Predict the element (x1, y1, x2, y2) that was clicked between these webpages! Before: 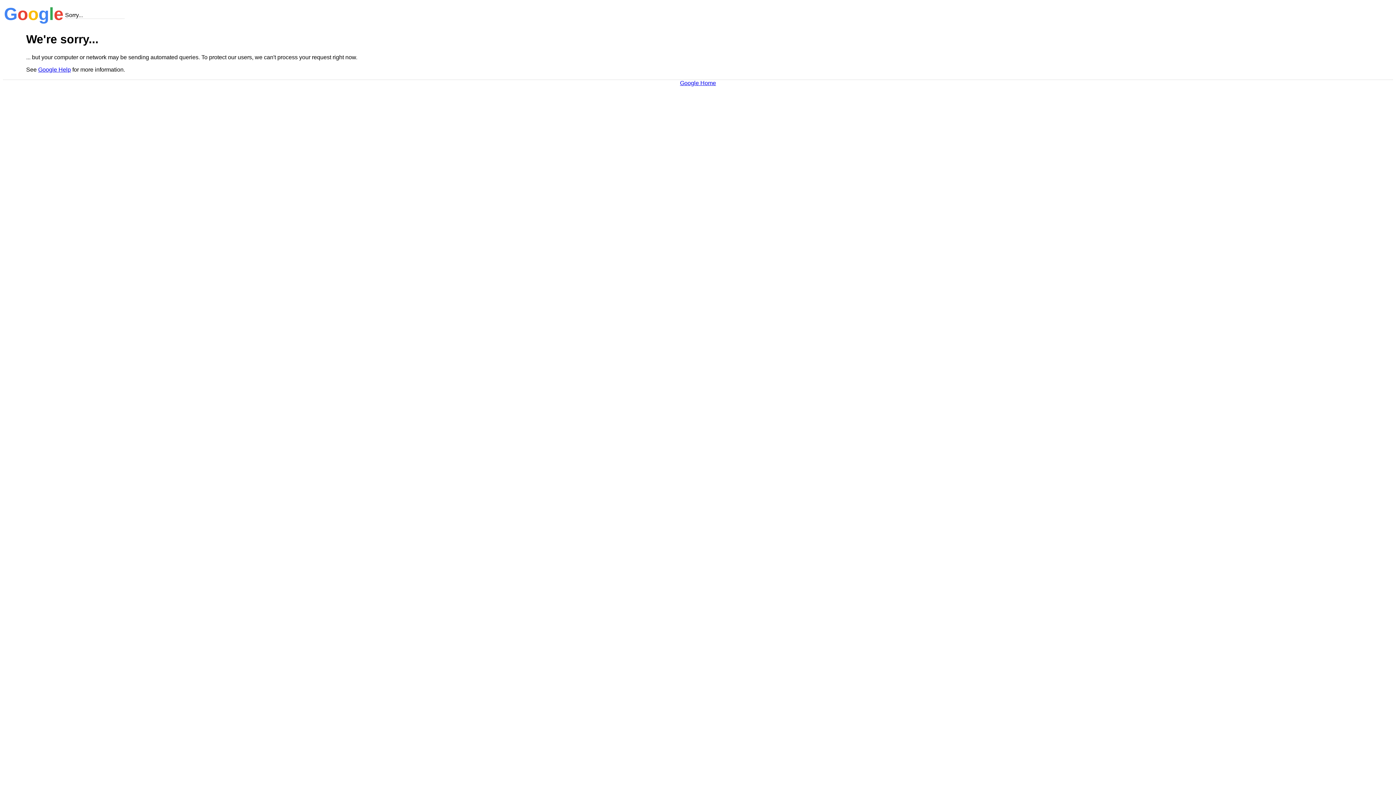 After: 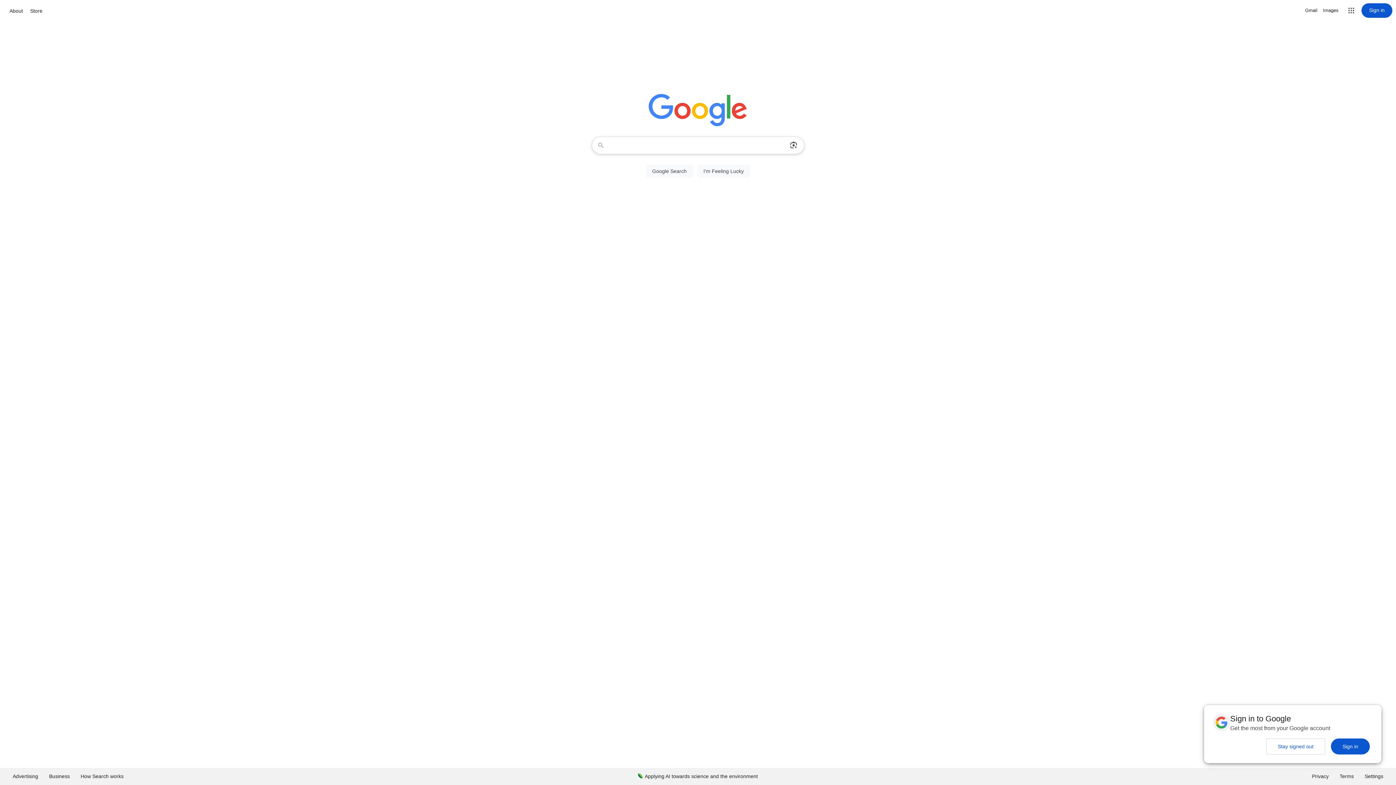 Action: label: Google Home bbox: (680, 79, 716, 86)